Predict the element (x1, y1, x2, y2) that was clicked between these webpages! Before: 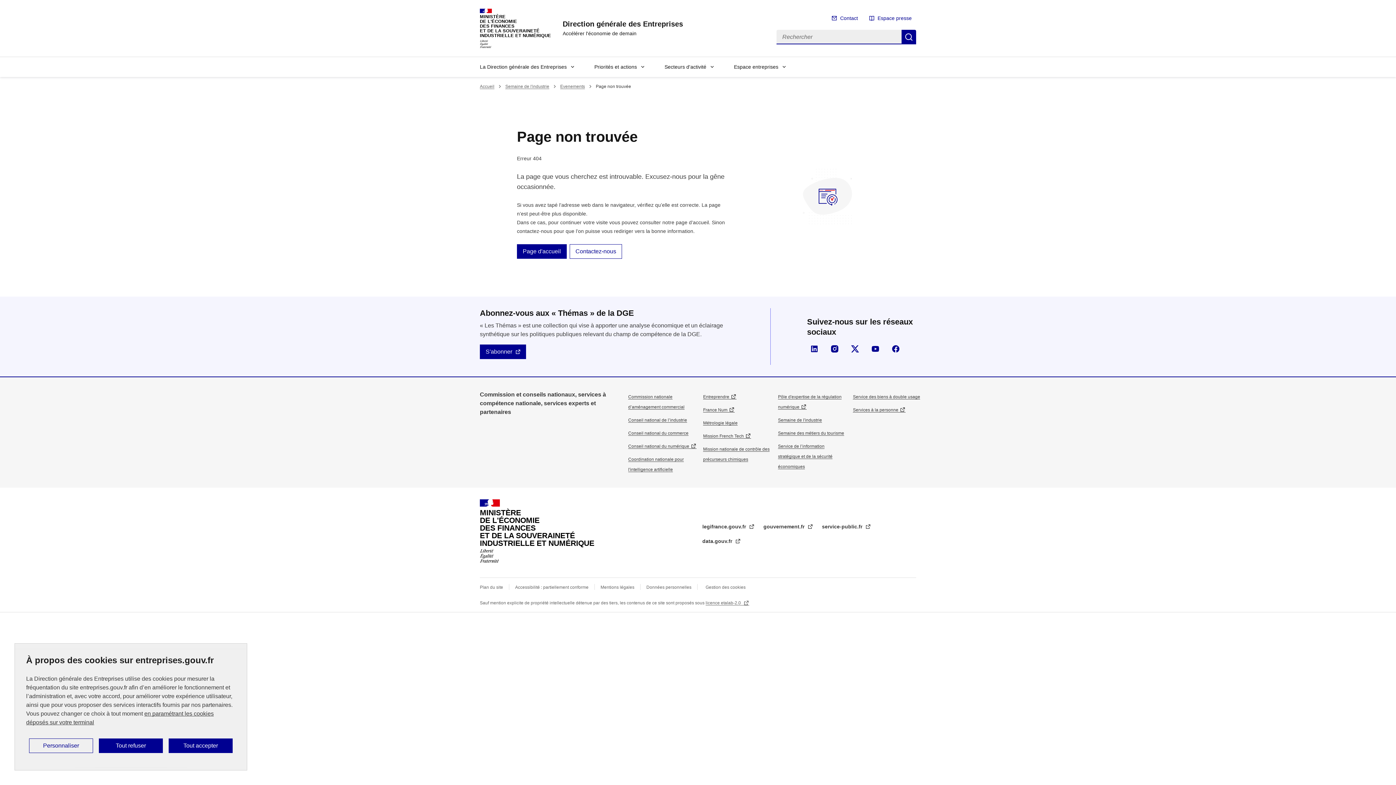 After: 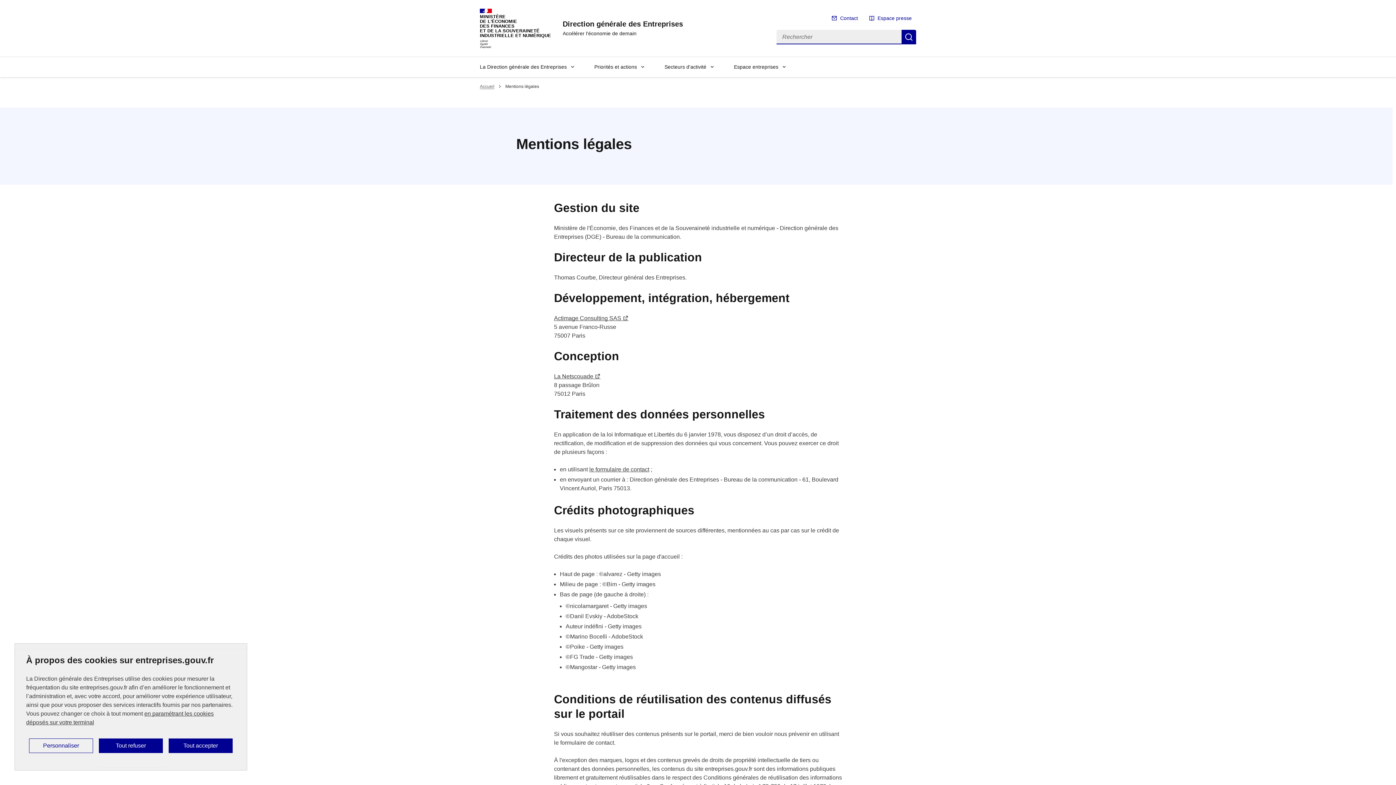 Action: bbox: (600, 584, 634, 590) label: Mentions légales